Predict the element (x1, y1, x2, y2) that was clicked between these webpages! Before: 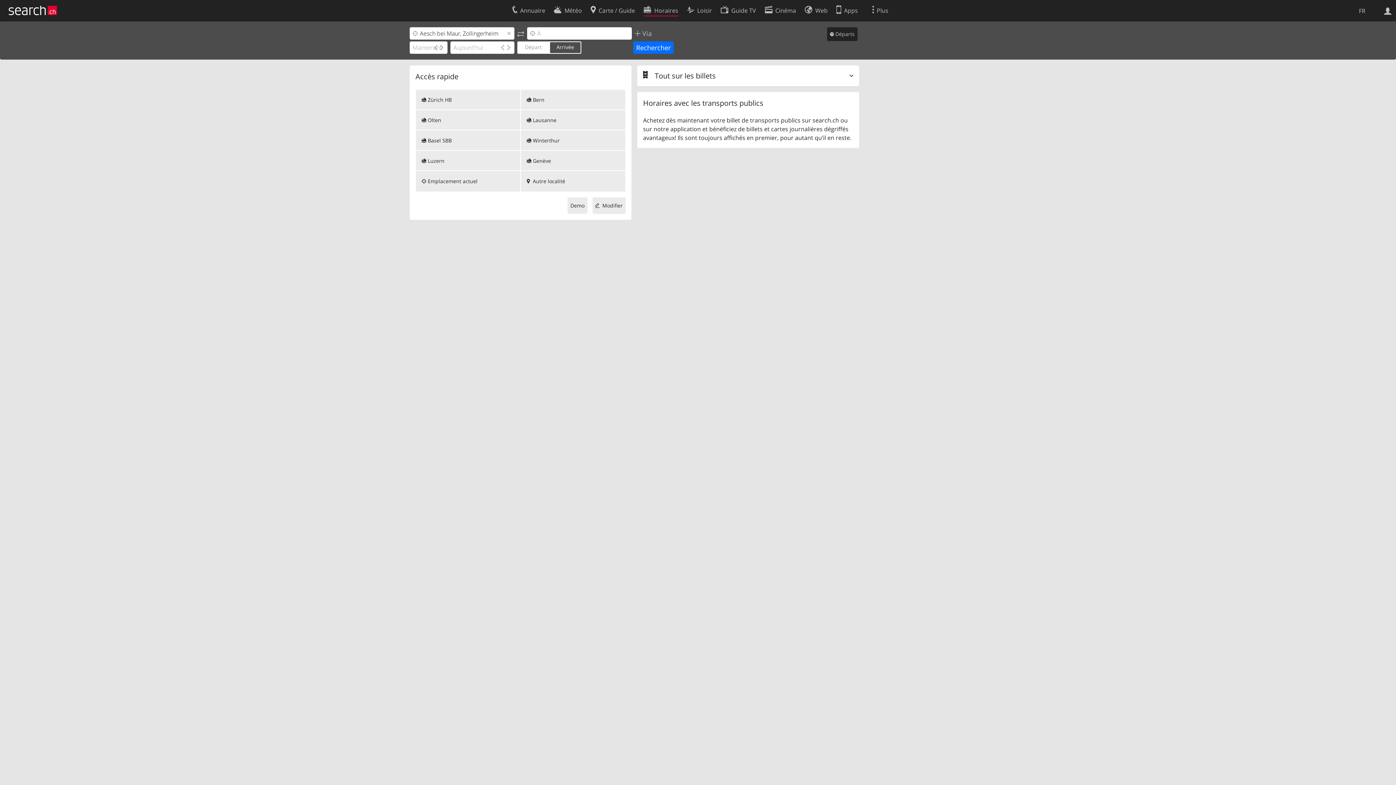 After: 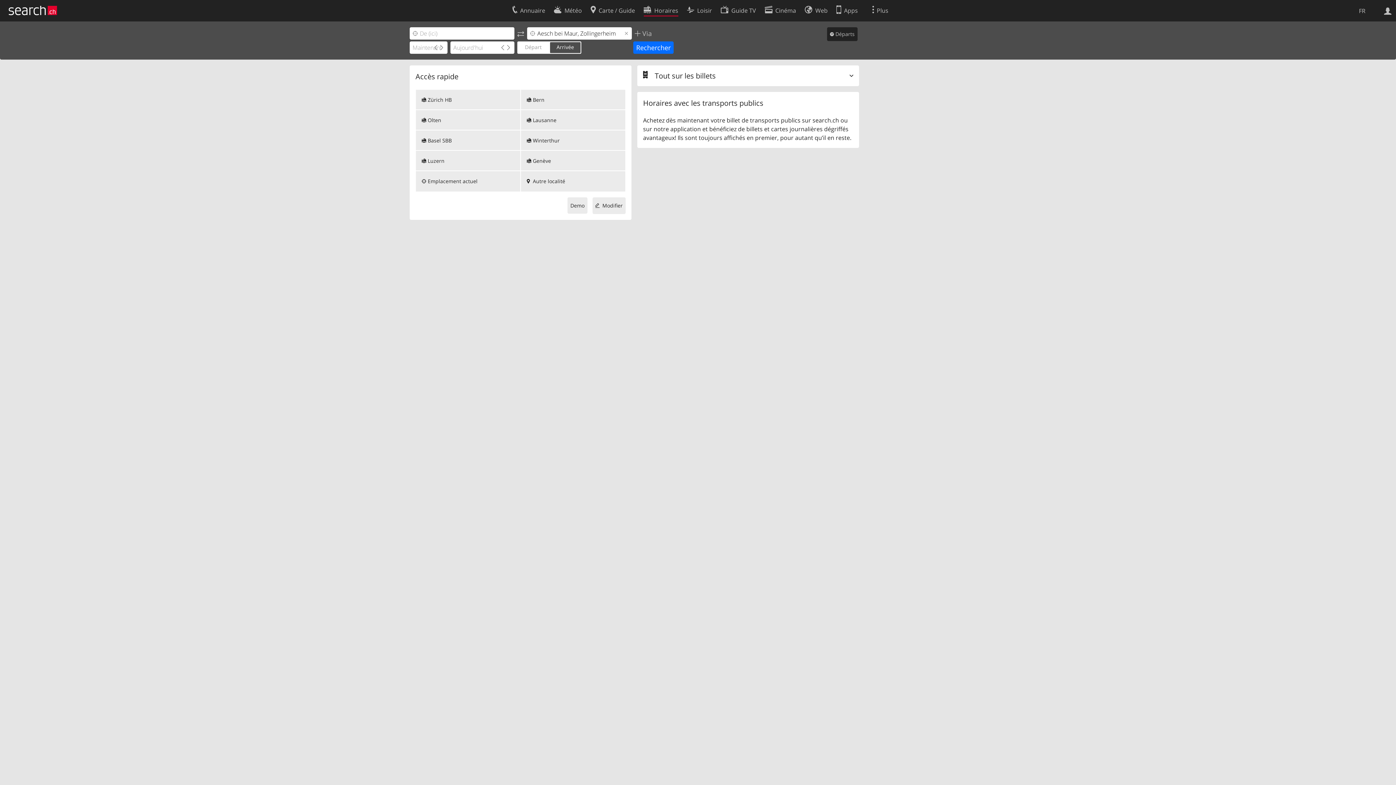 Action: bbox: (517, 27, 524, 39)